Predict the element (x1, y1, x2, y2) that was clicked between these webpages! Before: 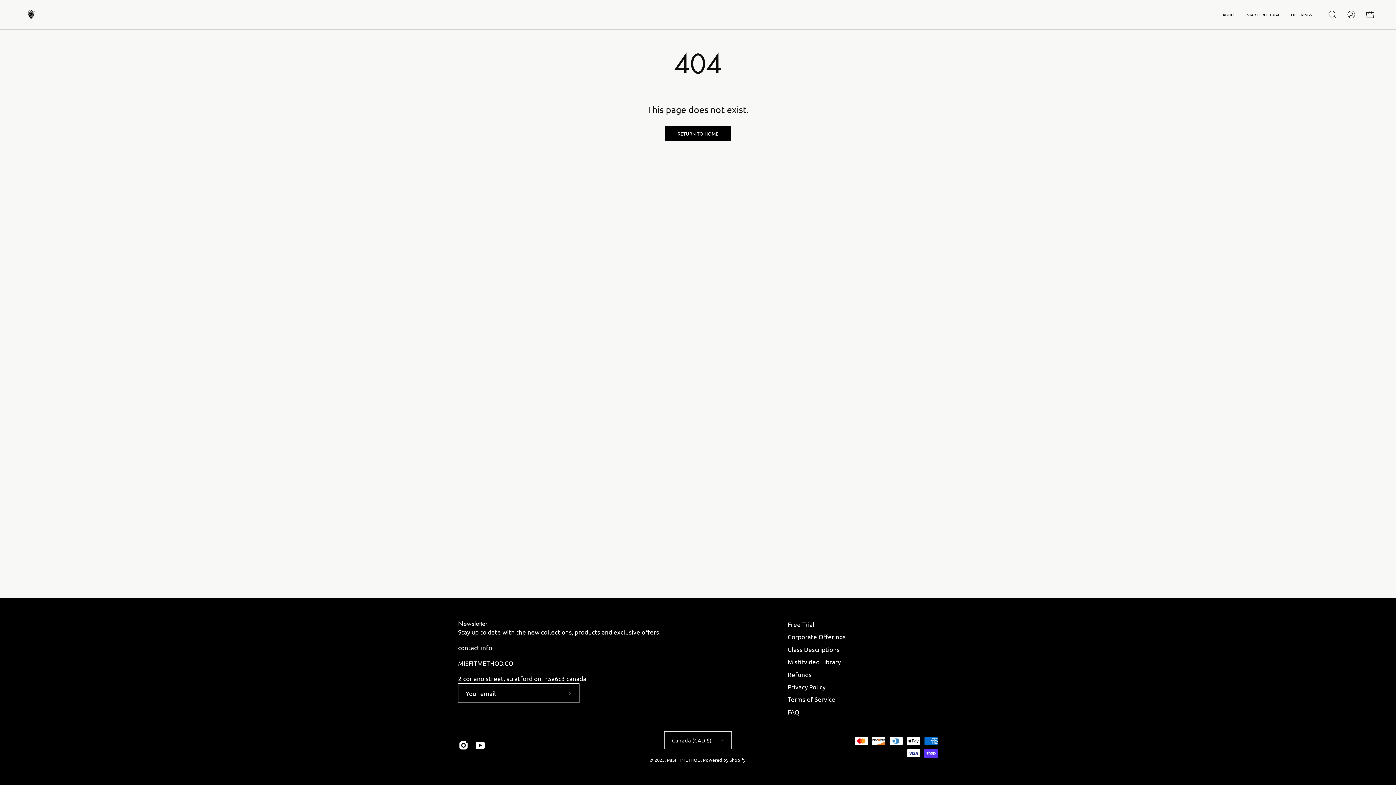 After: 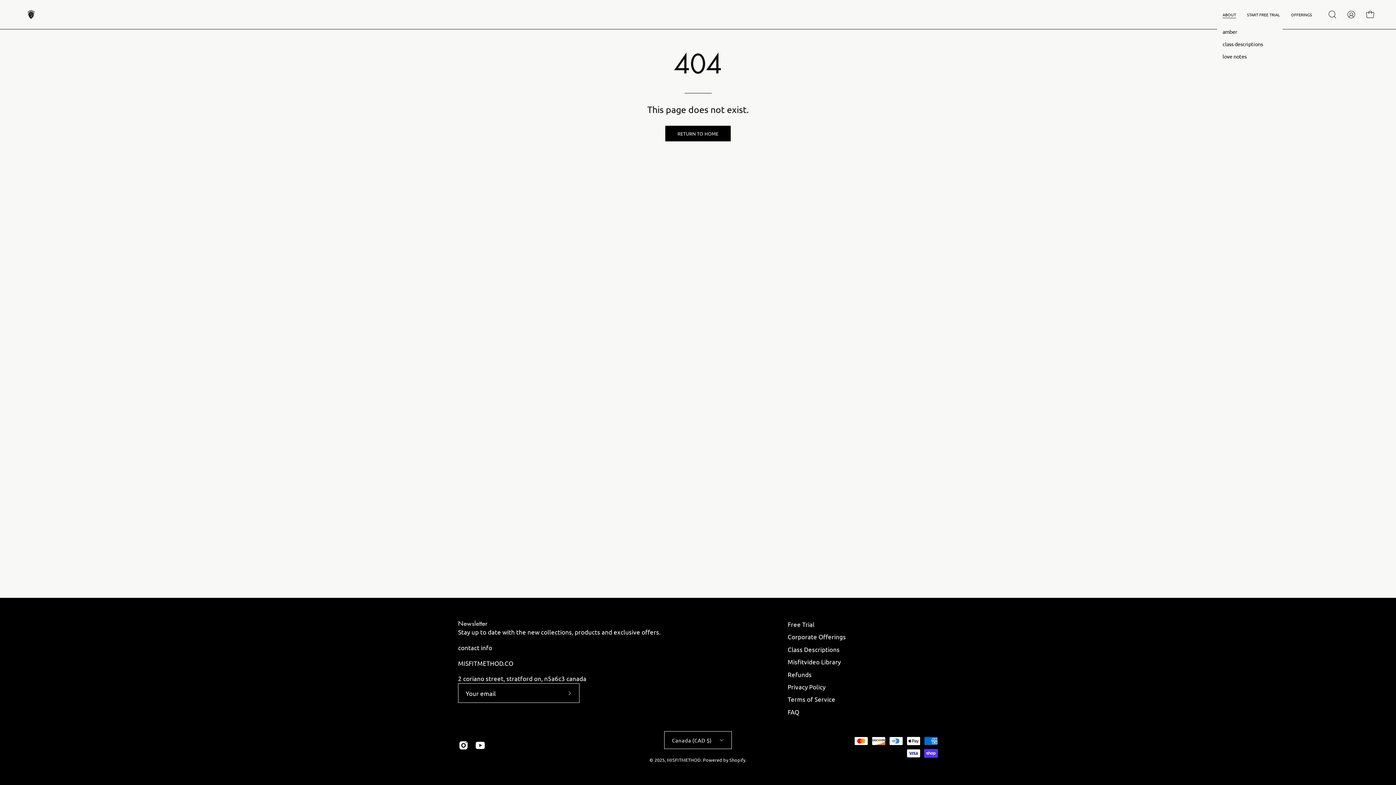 Action: label: ABOUT bbox: (1217, 0, 1241, 29)